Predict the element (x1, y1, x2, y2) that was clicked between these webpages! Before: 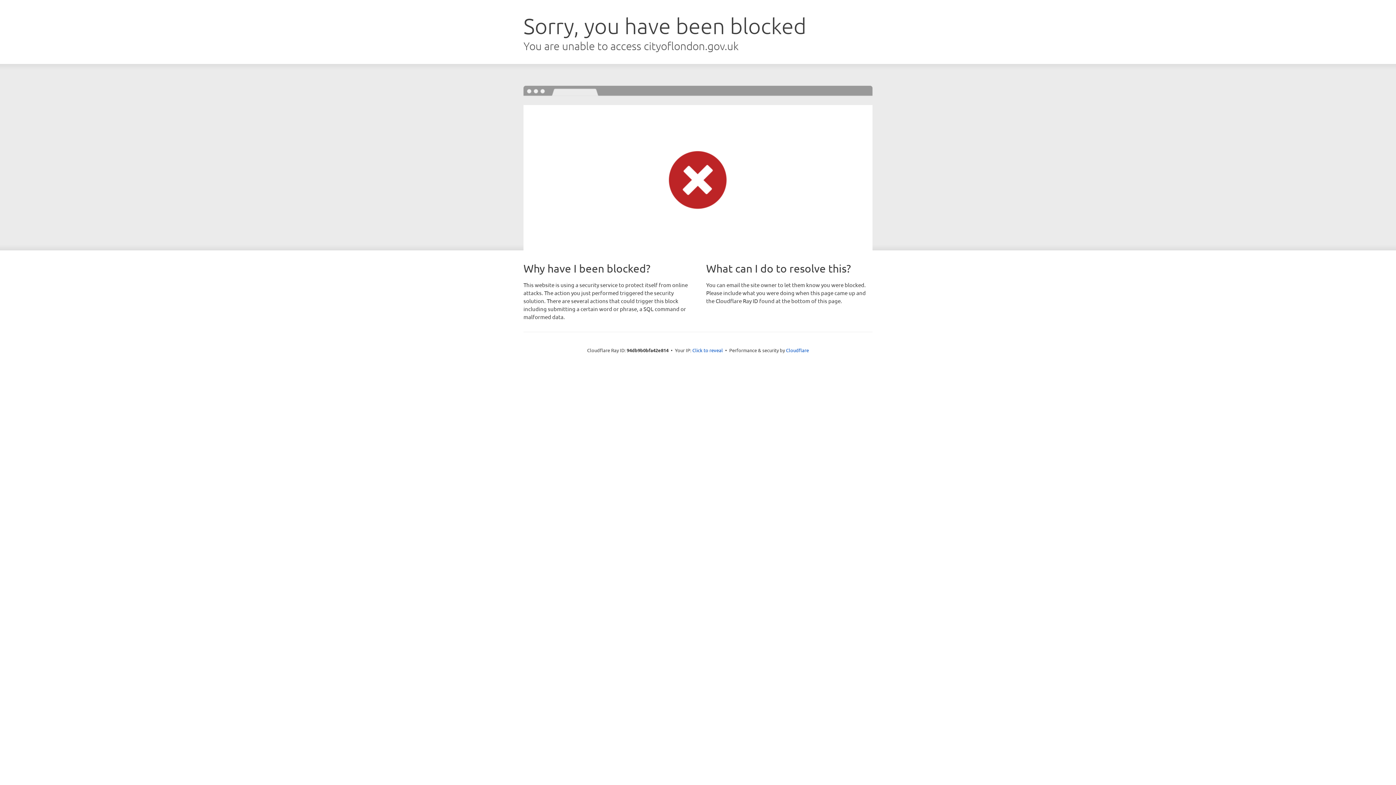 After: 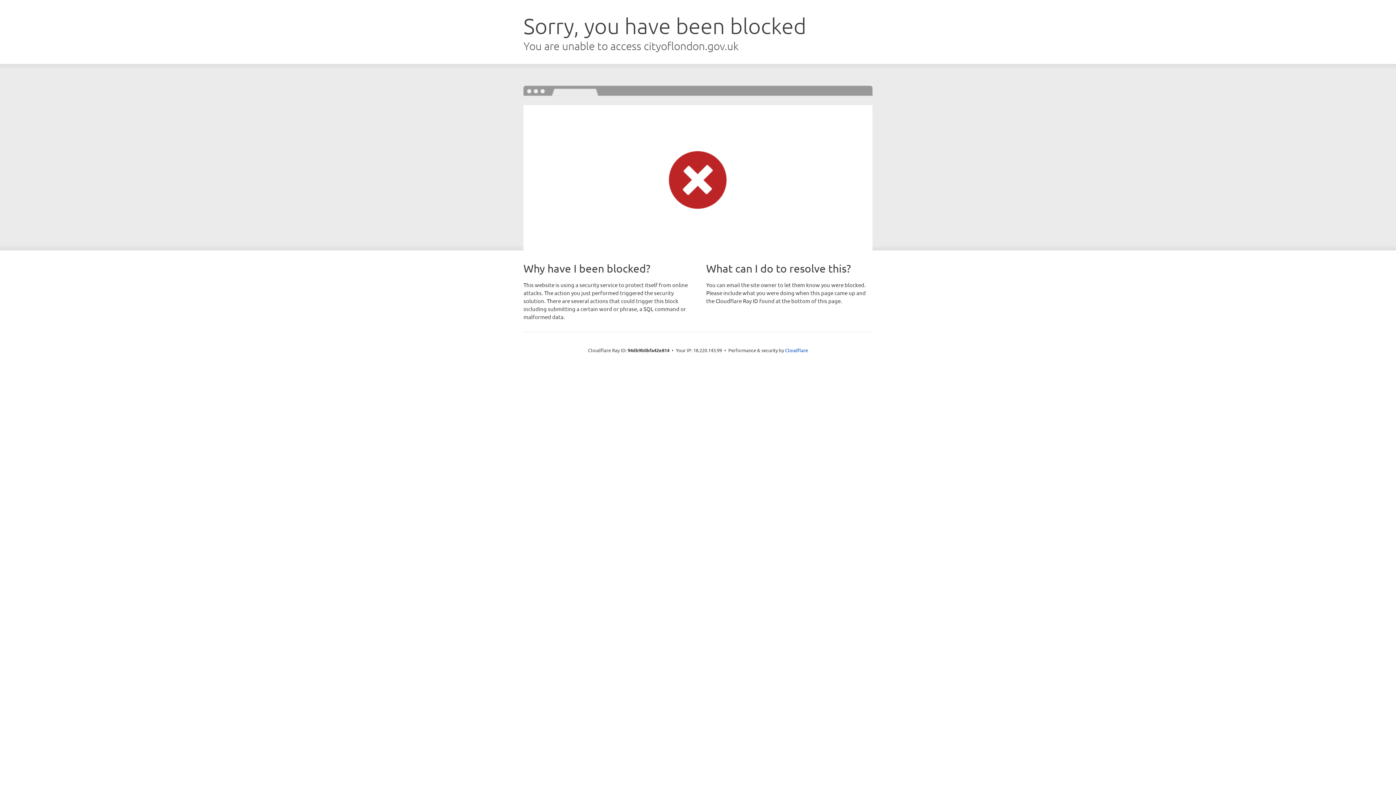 Action: bbox: (692, 346, 723, 353) label: Click to reveal